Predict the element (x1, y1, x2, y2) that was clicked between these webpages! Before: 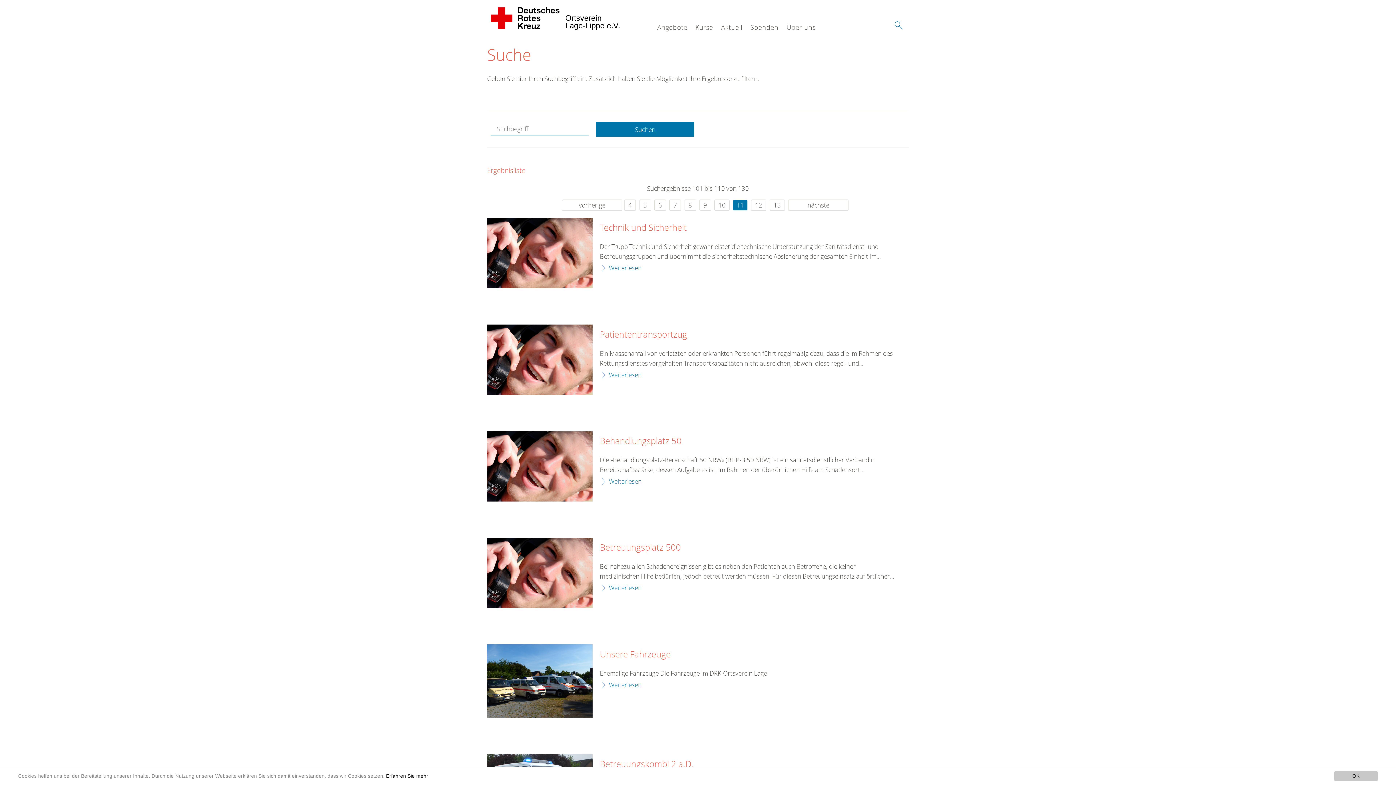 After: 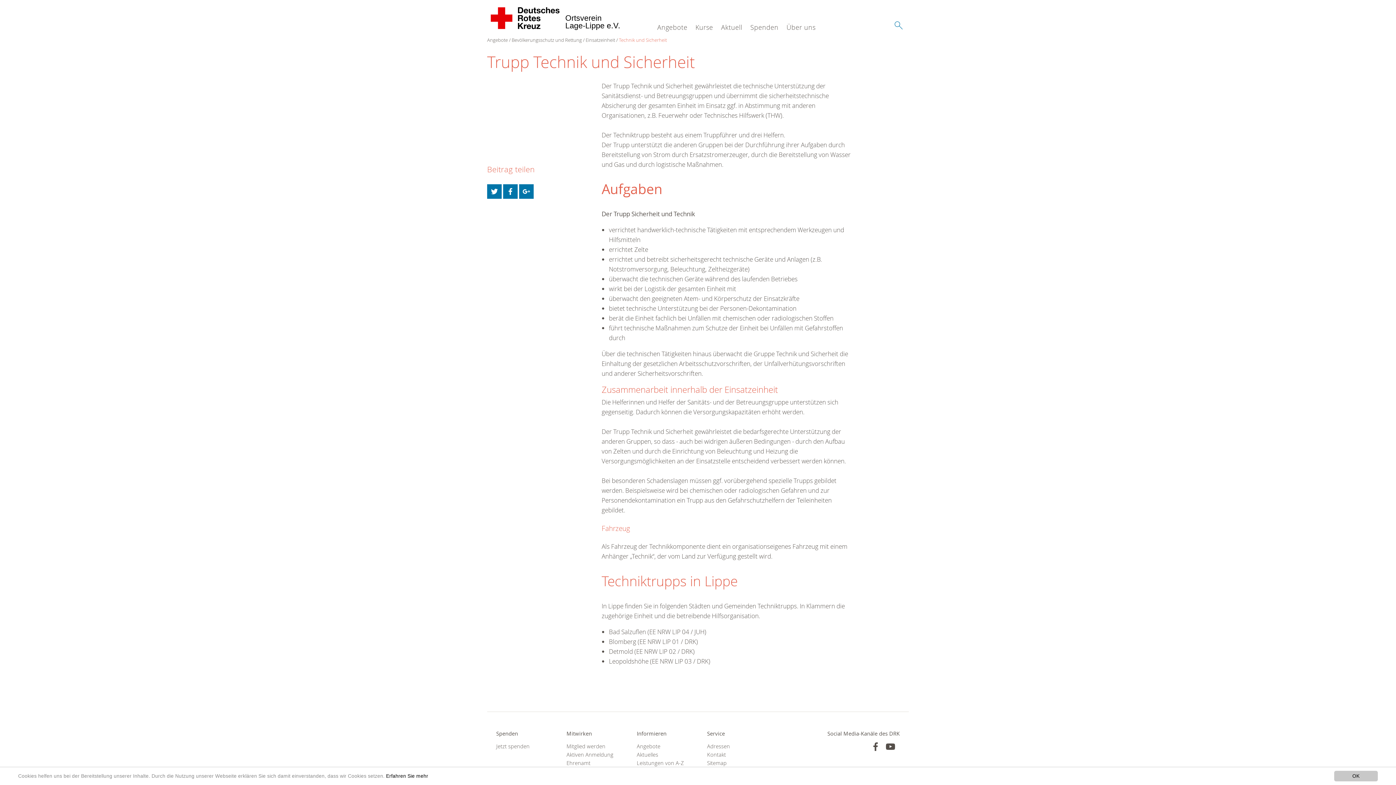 Action: bbox: (600, 263, 641, 273) label: Weiterlesen